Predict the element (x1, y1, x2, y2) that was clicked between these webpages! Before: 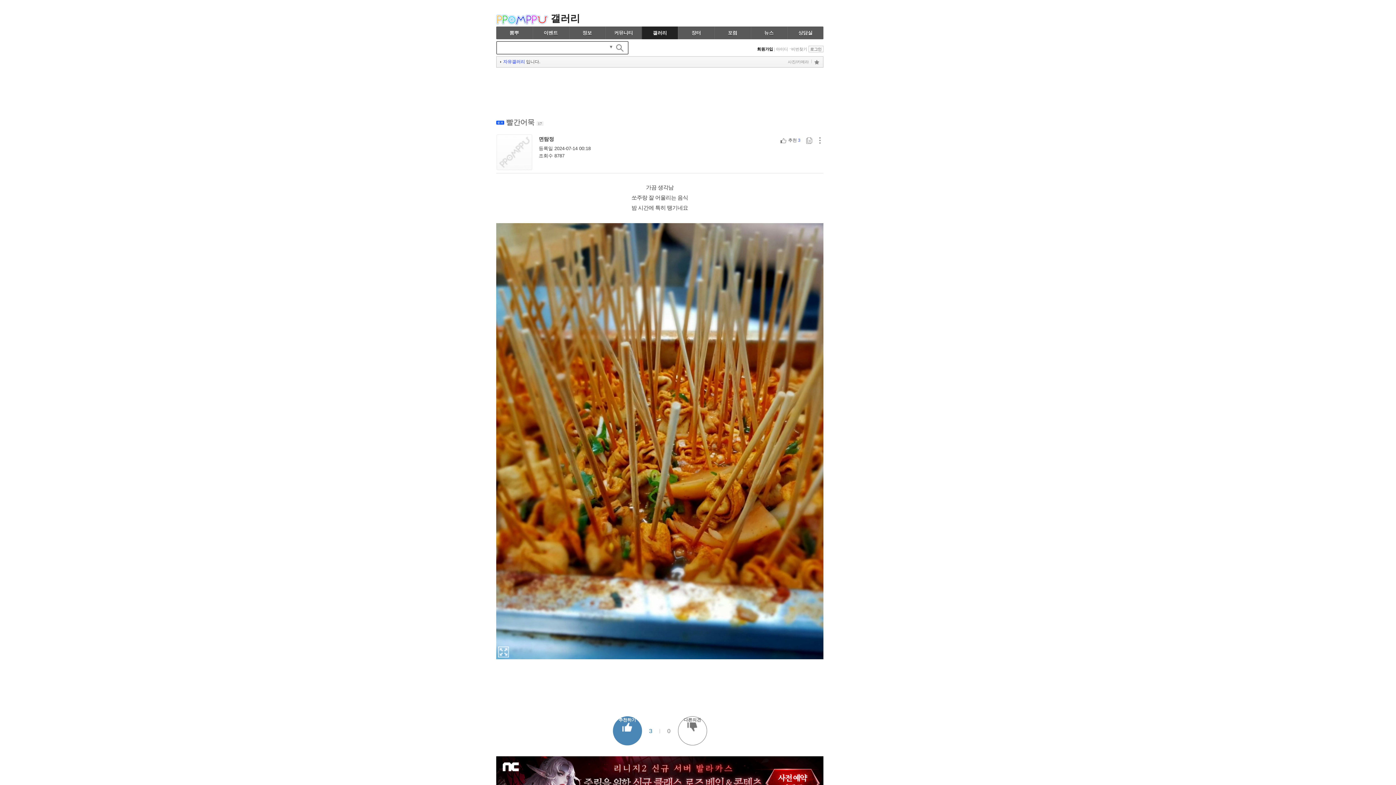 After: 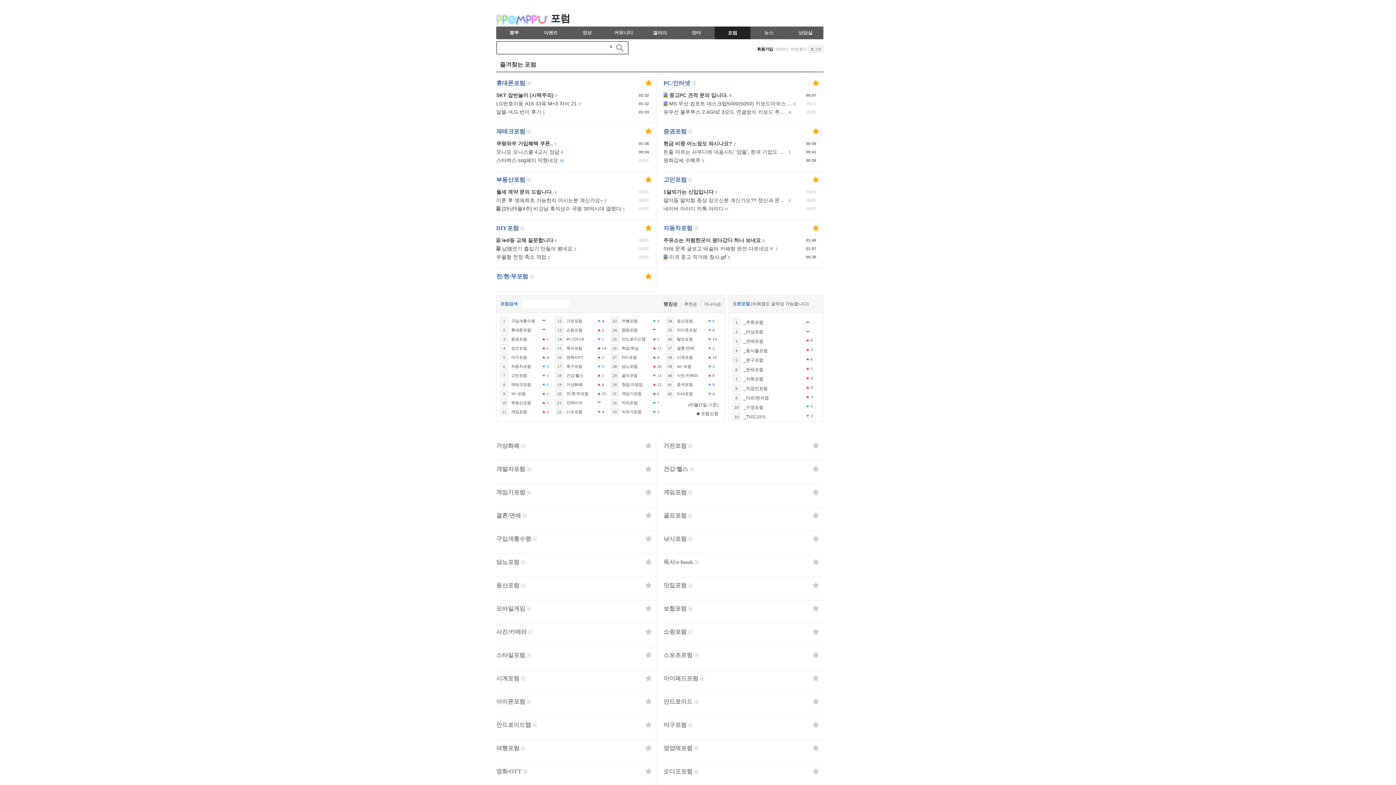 Action: bbox: (714, 26, 750, 39) label: 포럼